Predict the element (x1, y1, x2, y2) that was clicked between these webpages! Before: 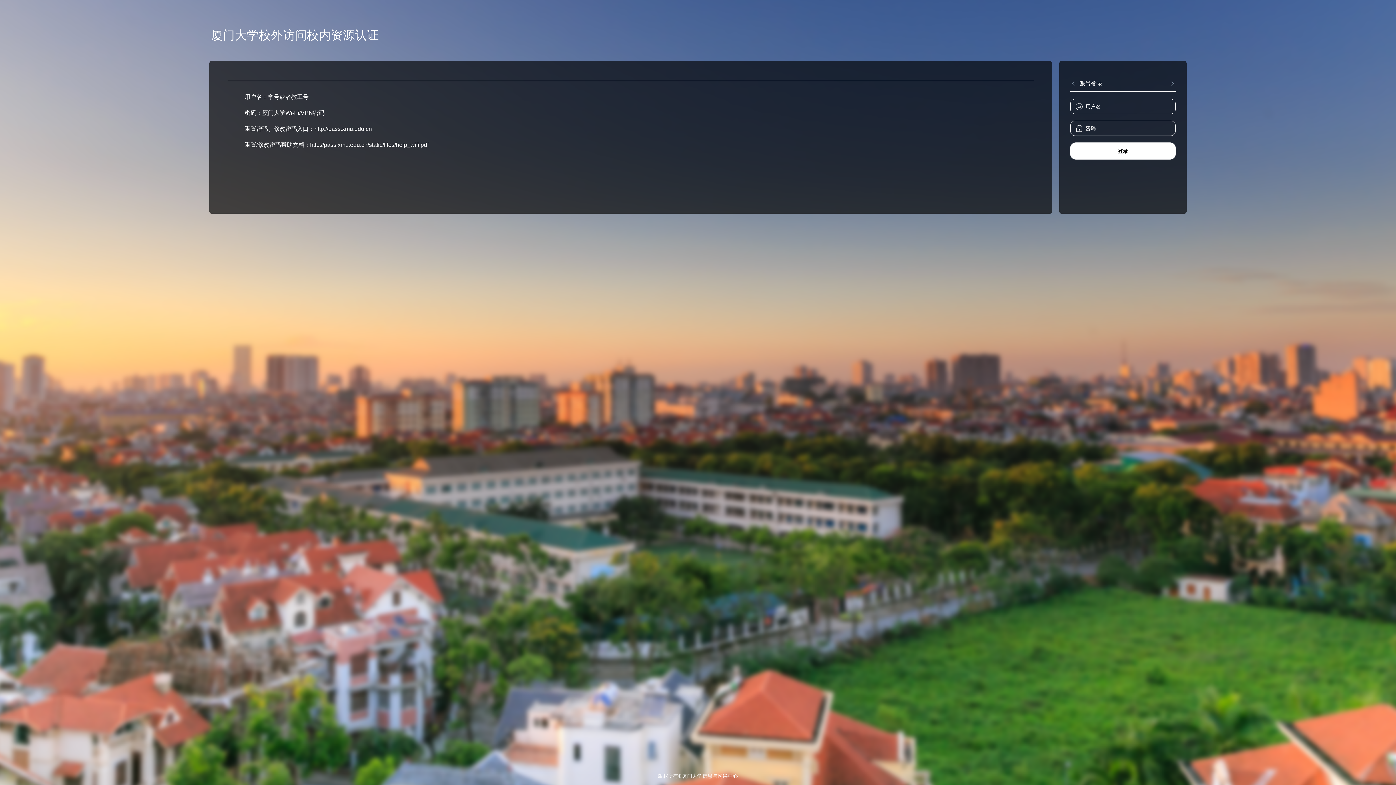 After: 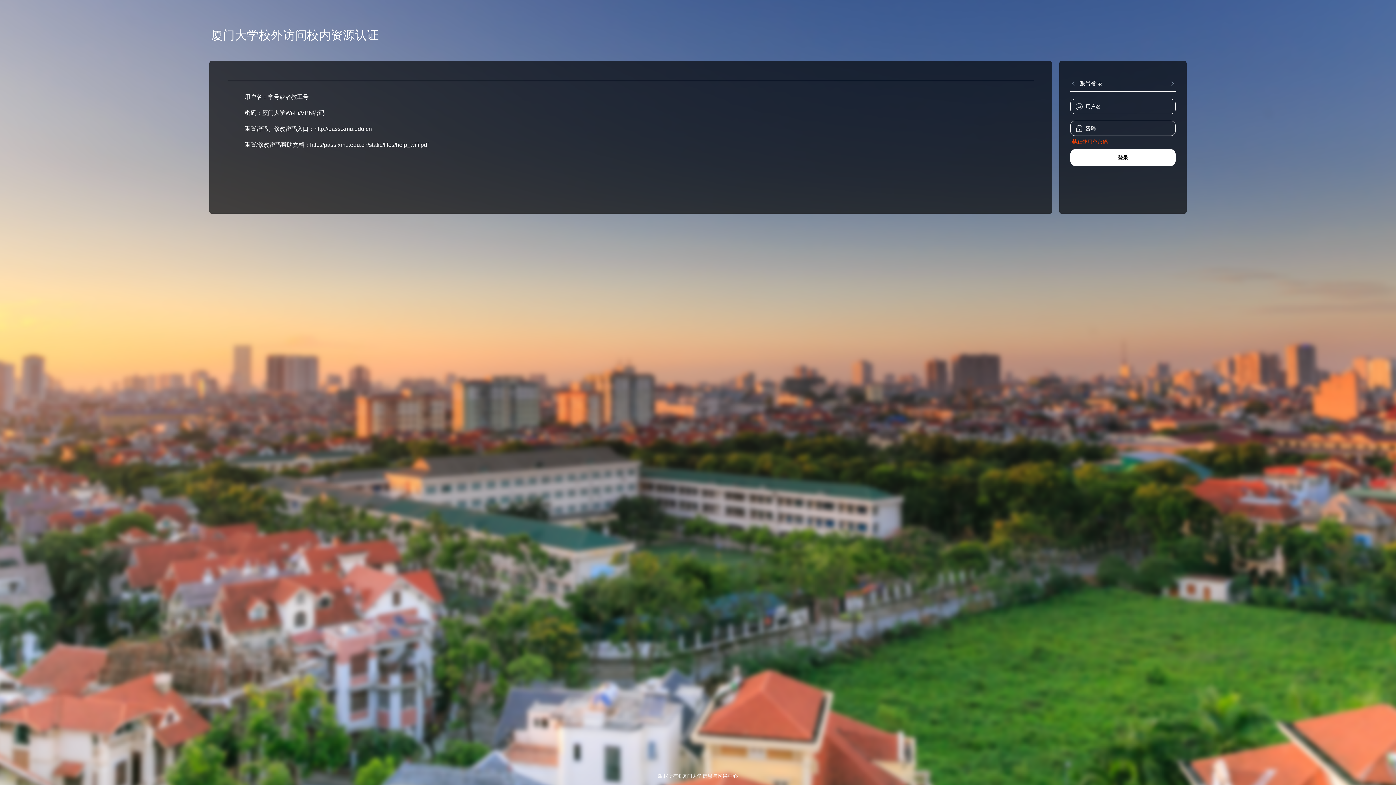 Action: bbox: (1070, 142, 1176, 159) label: 登录